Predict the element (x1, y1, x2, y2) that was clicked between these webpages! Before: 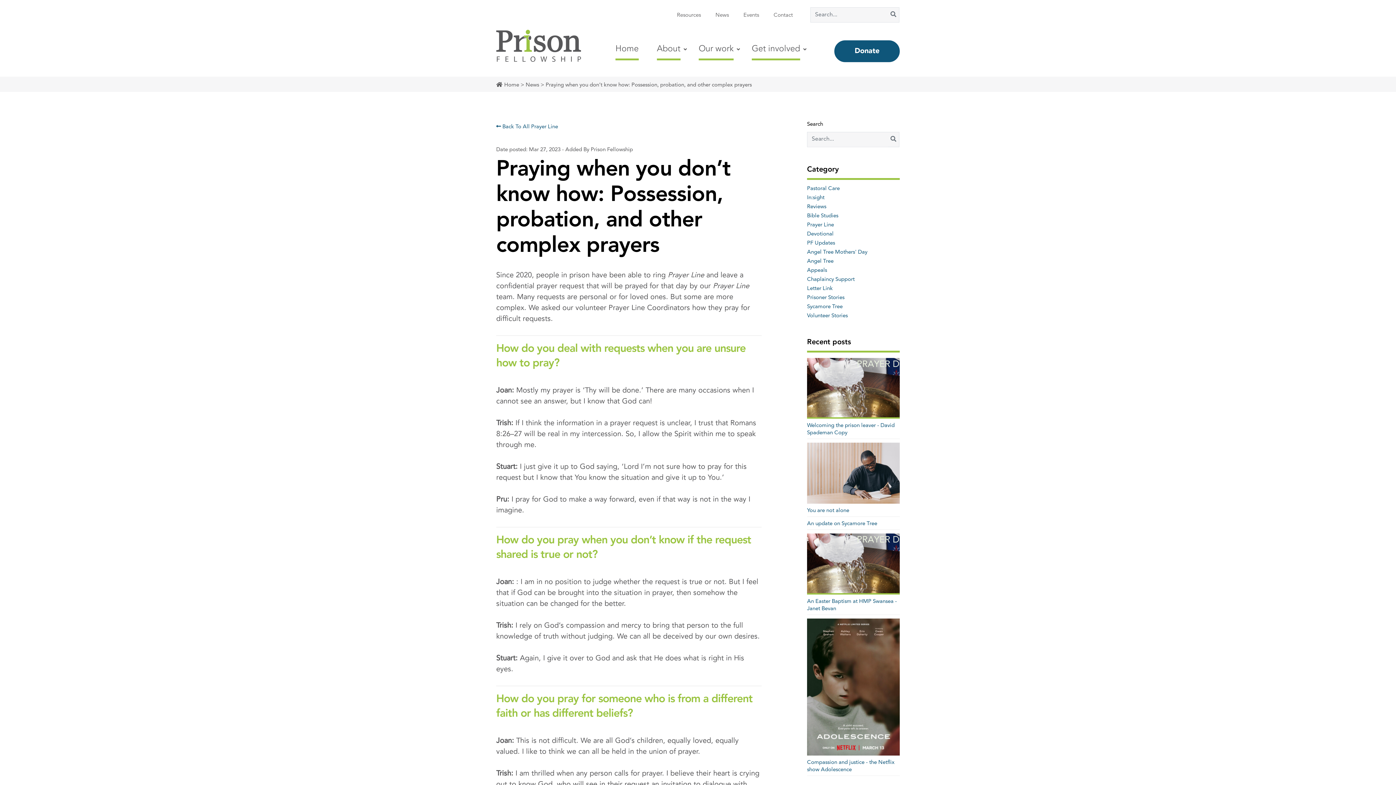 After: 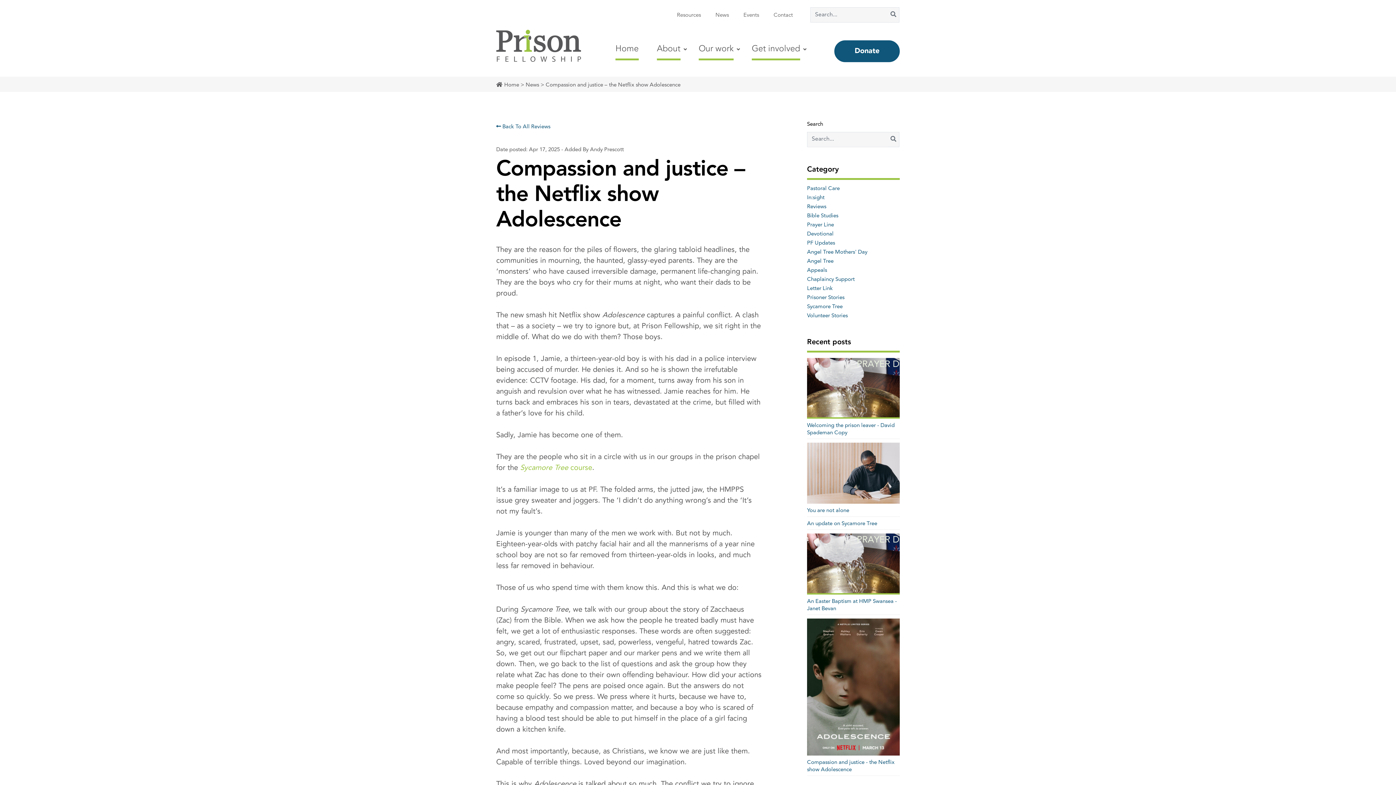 Action: label: Compassion and justice - the Netflix show Adolescence bbox: (807, 618, 900, 773)